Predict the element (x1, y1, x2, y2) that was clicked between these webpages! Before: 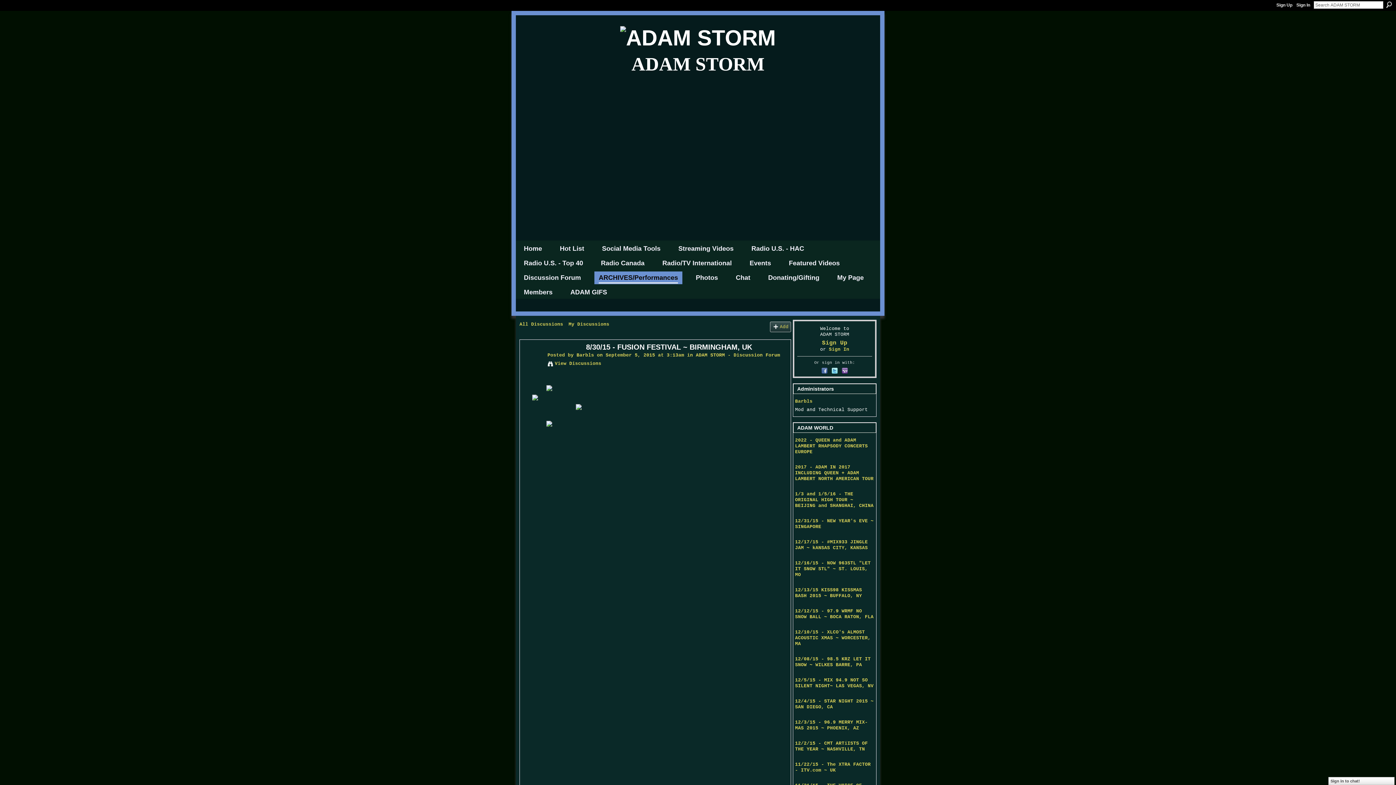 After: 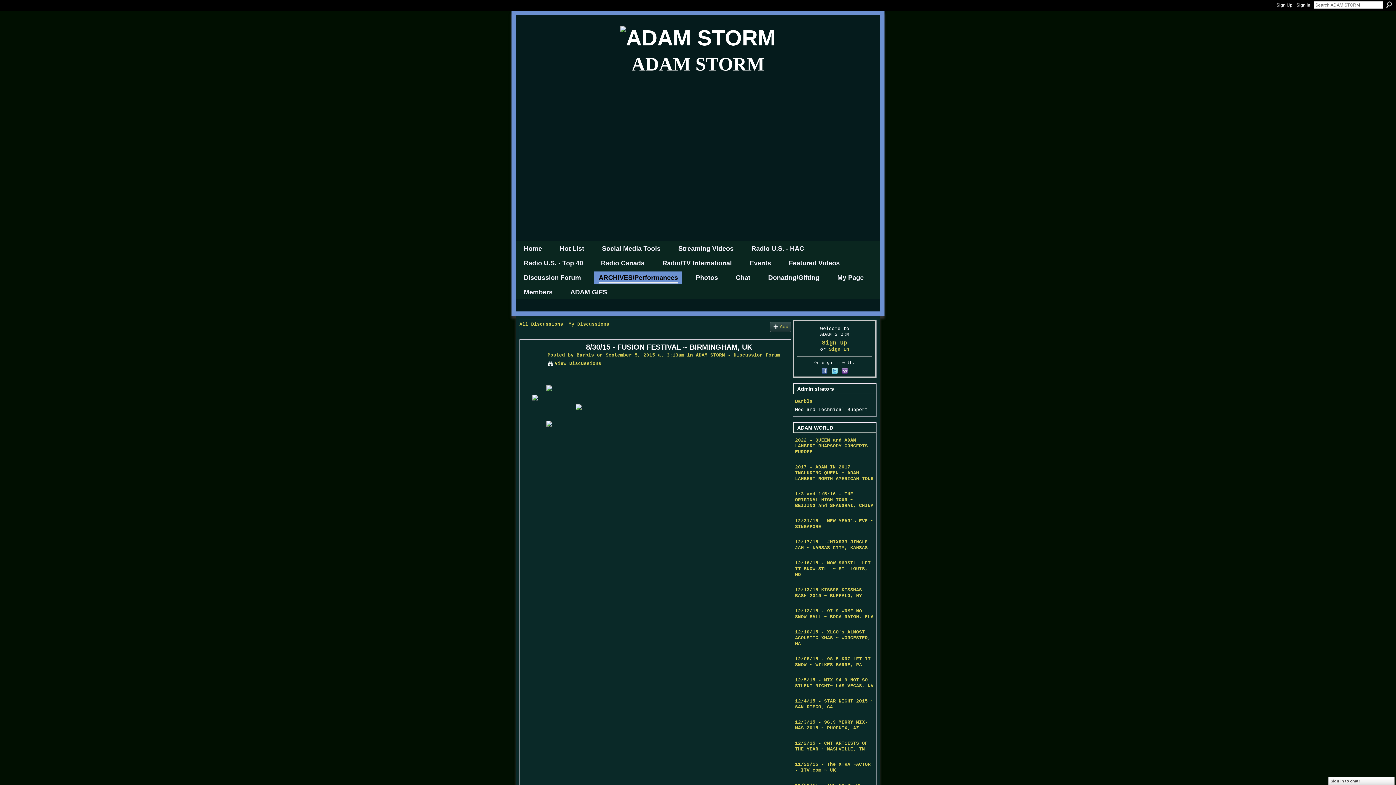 Action: bbox: (831, 370, 841, 376) label:  